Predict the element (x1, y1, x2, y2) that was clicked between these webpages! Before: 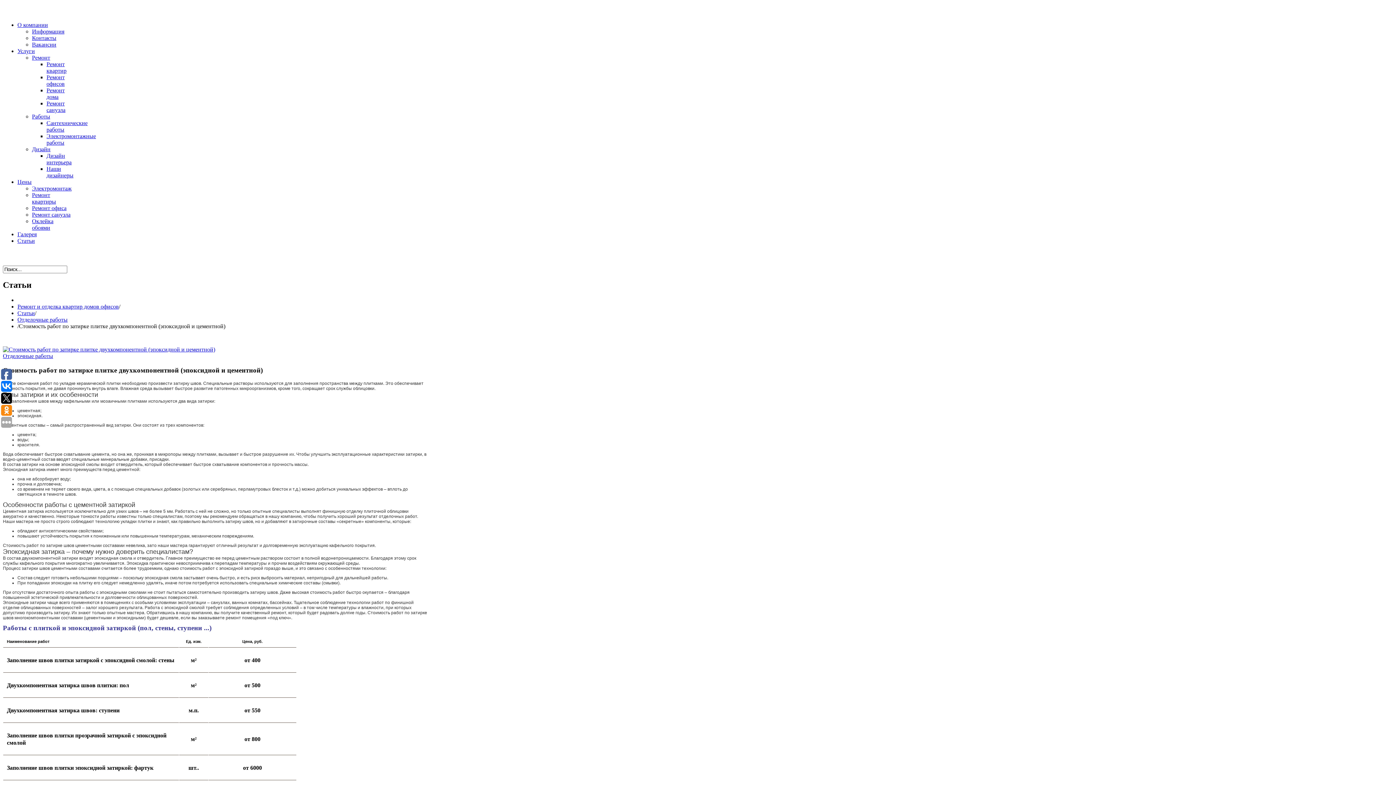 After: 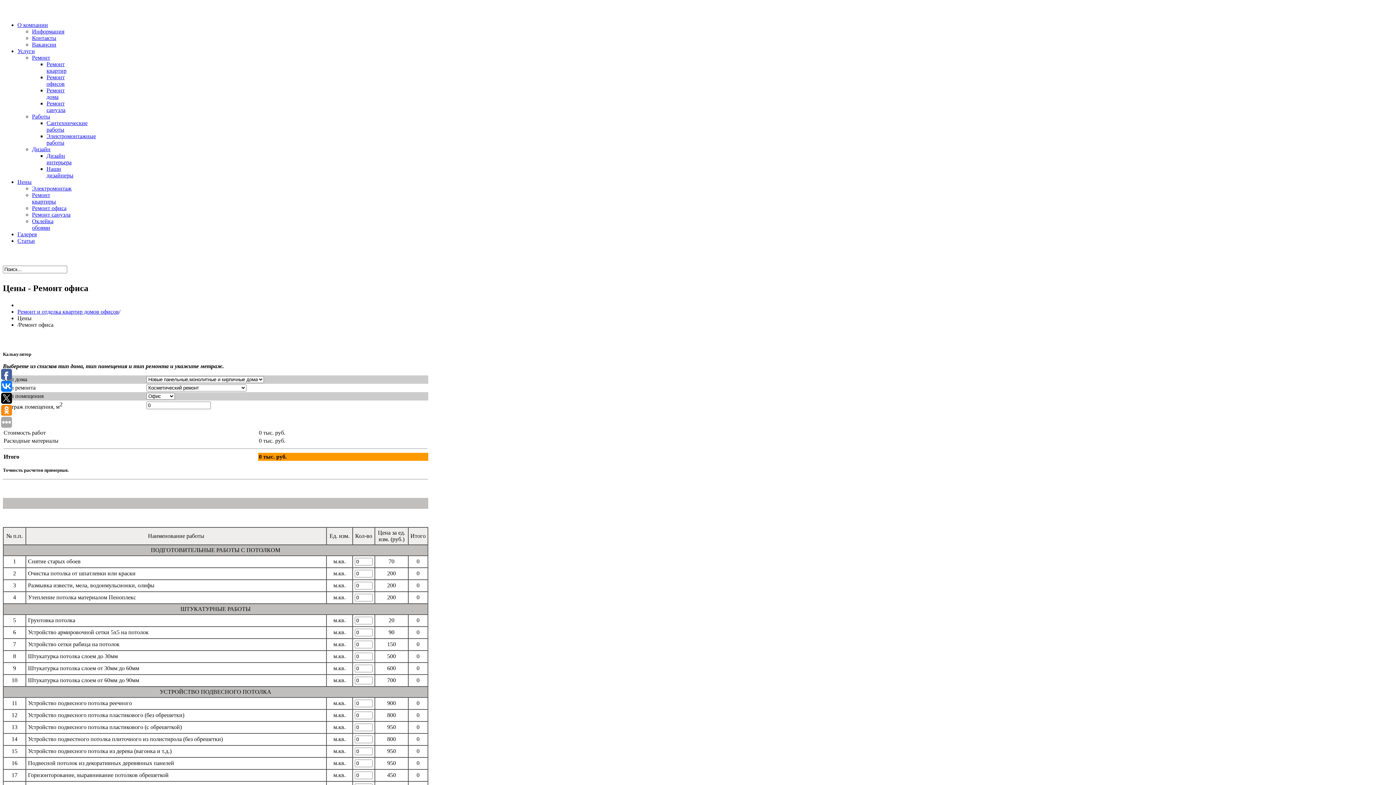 Action: bbox: (32, 205, 66, 211) label: Ремонт офиса